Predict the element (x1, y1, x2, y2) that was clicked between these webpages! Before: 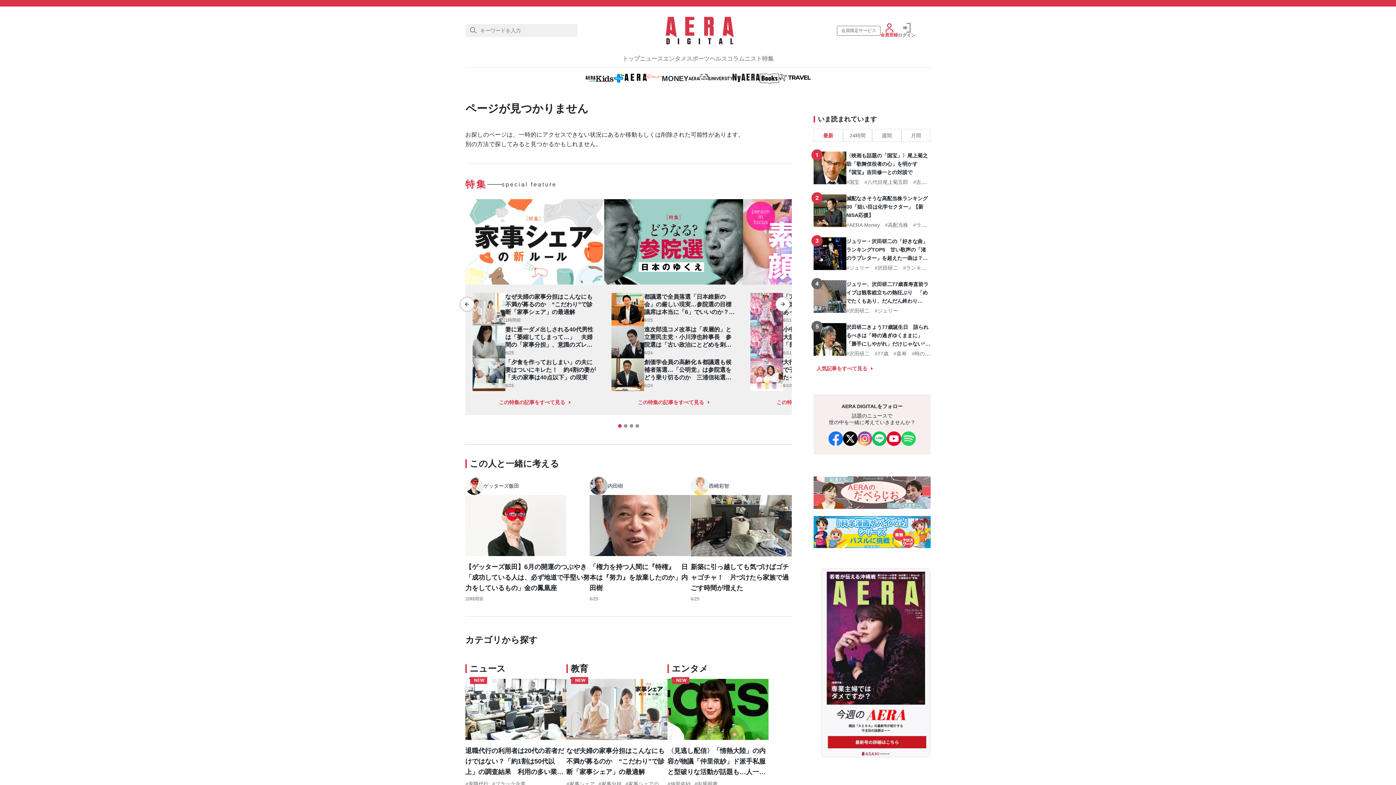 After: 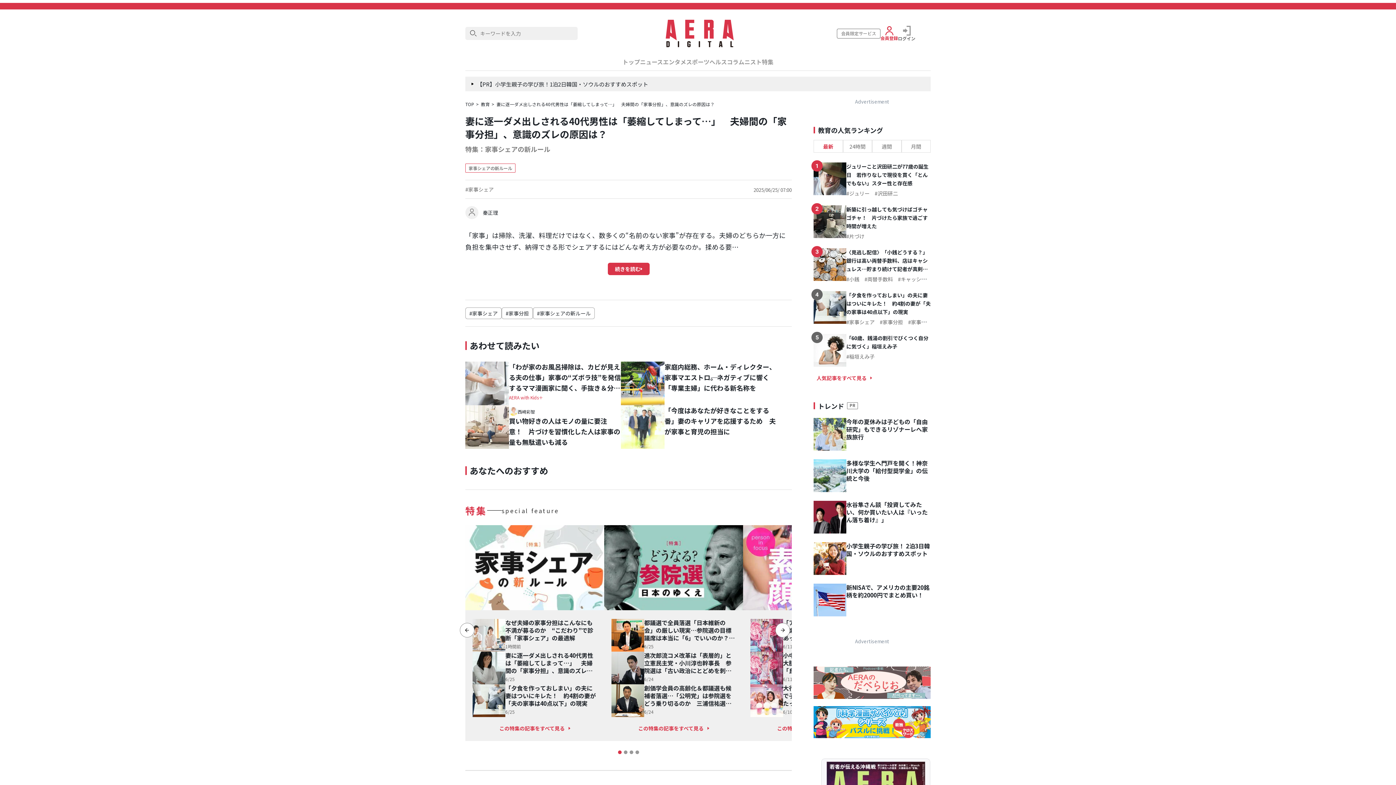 Action: label: 妻に逐一ダメ出しされる40代男性は「萎縮してしまって…」　夫婦間の「家事分担」、意識のズレの原因は？ bbox: (505, 325, 597, 348)